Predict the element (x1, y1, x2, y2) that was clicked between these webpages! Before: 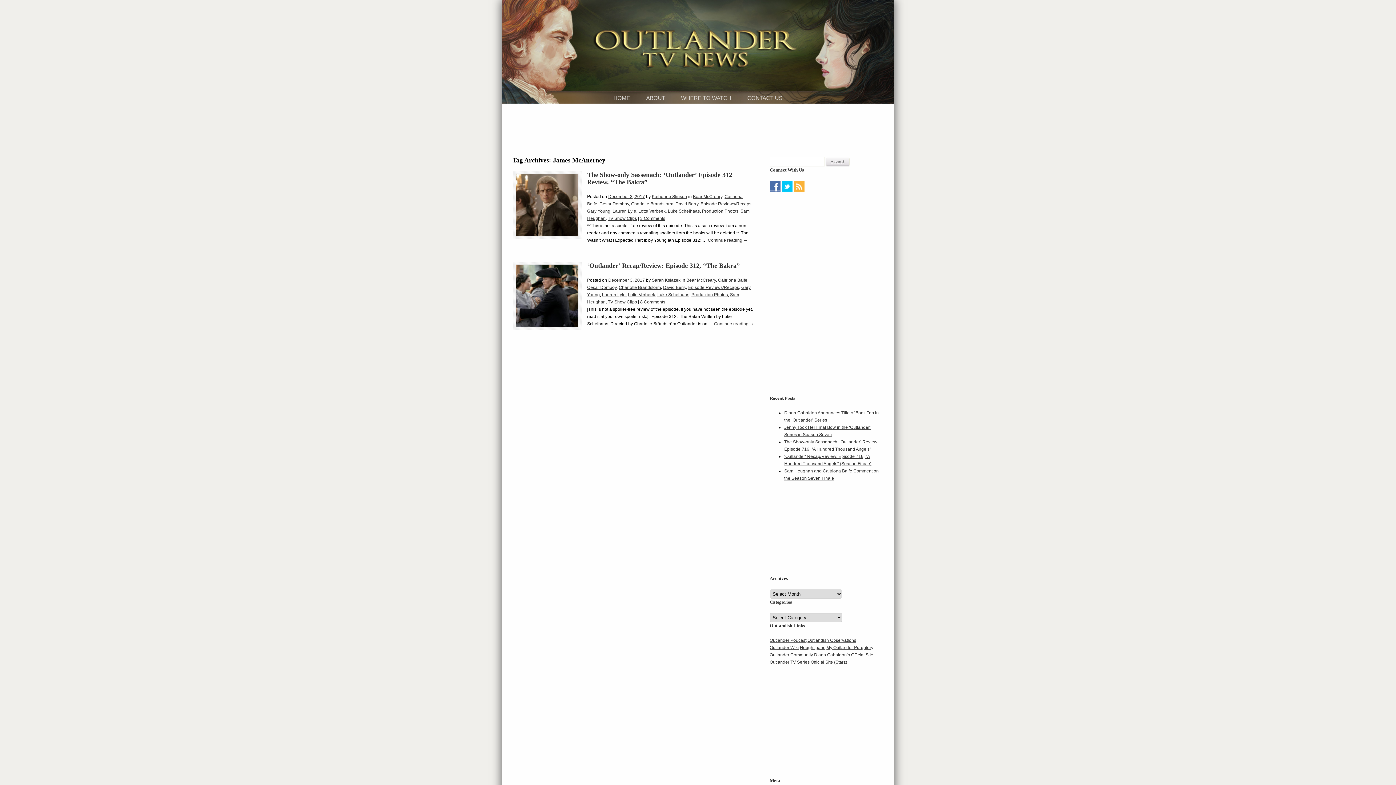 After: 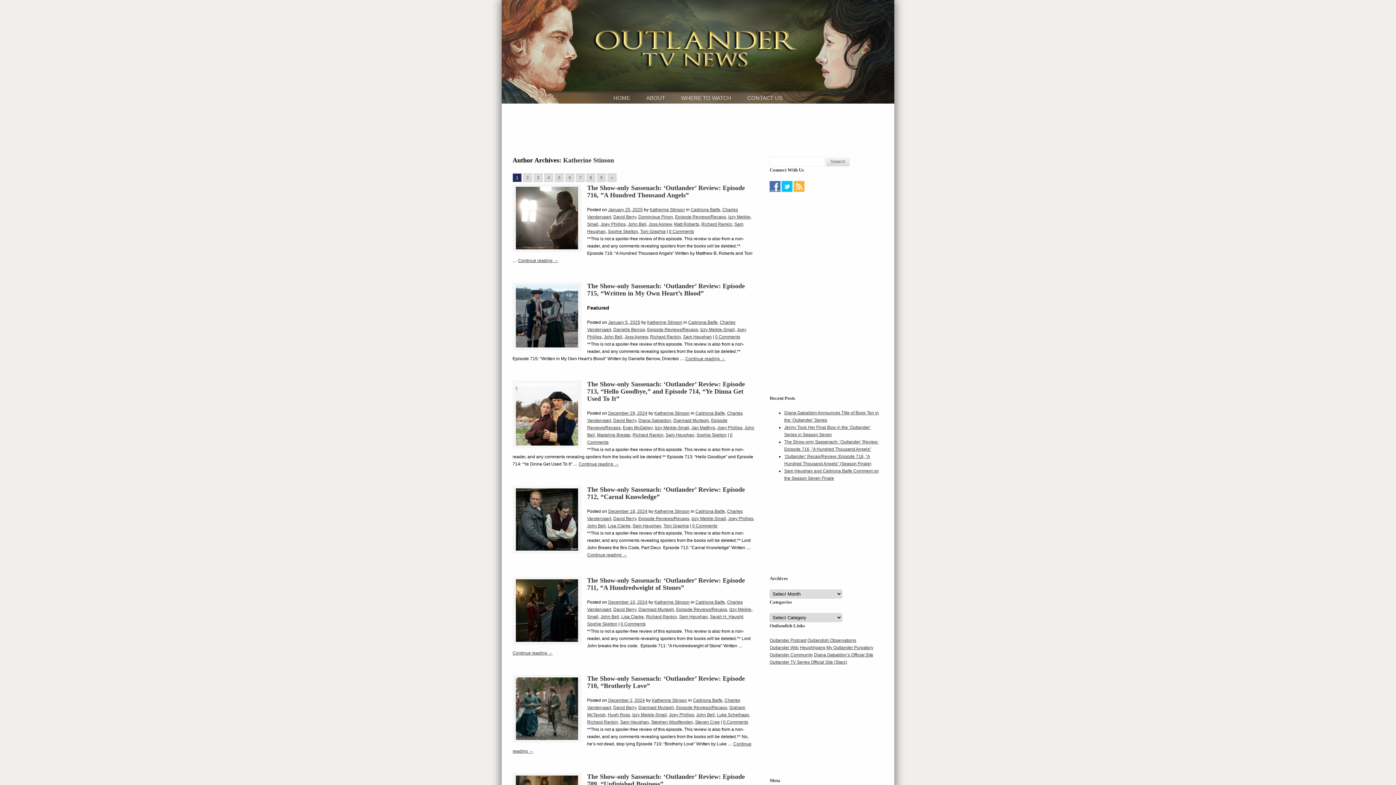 Action: bbox: (652, 194, 687, 199) label: Katherine Stinson